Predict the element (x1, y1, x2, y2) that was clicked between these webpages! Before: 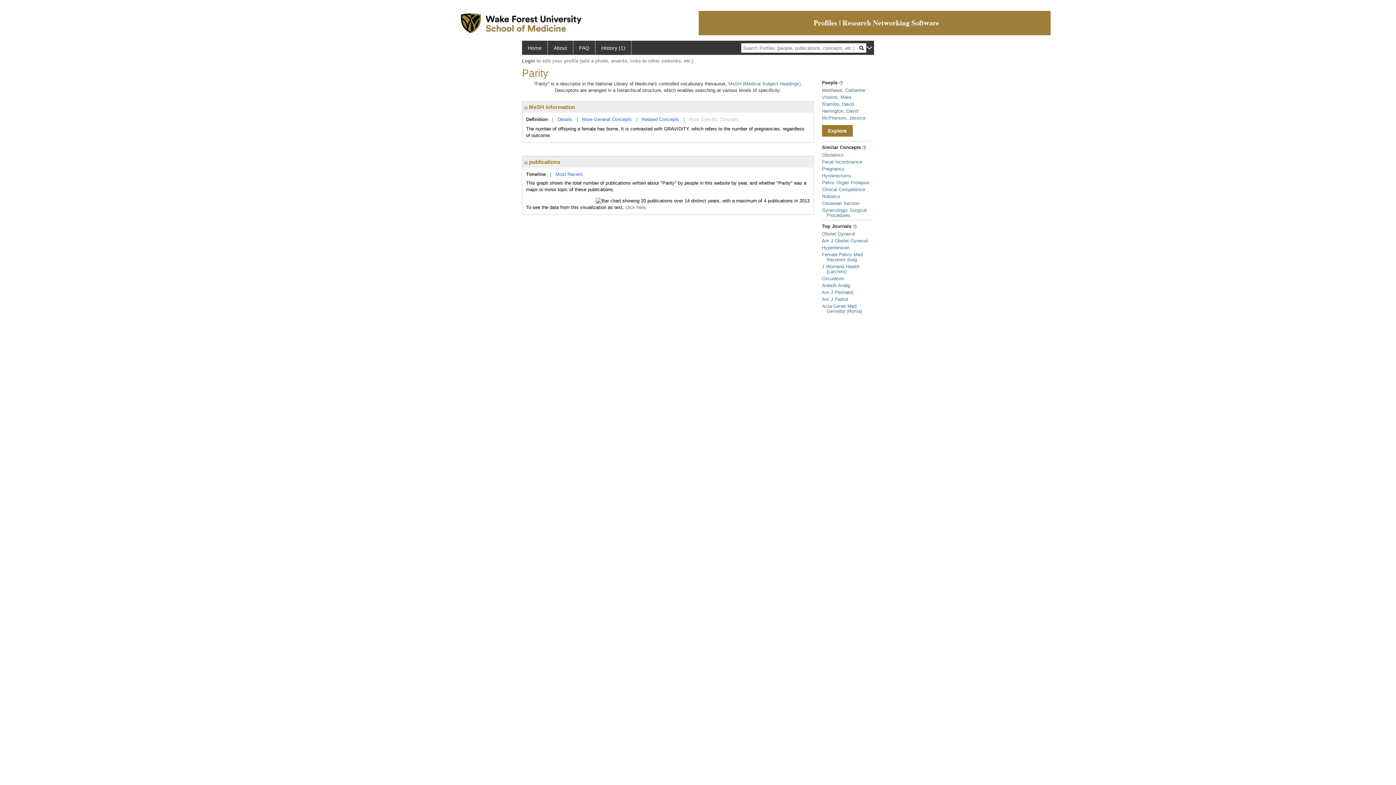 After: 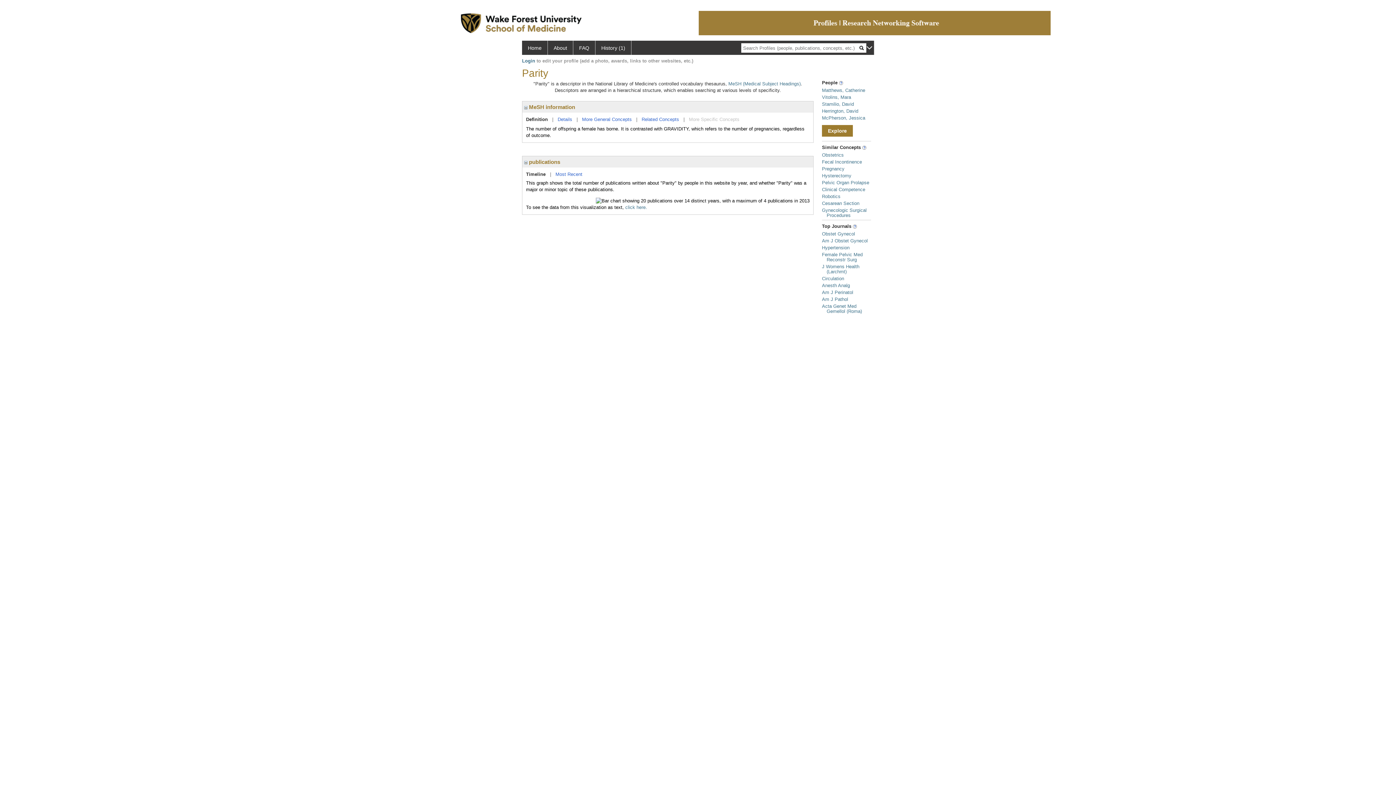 Action: label: More Specific Concepts bbox: (689, 116, 739, 122)